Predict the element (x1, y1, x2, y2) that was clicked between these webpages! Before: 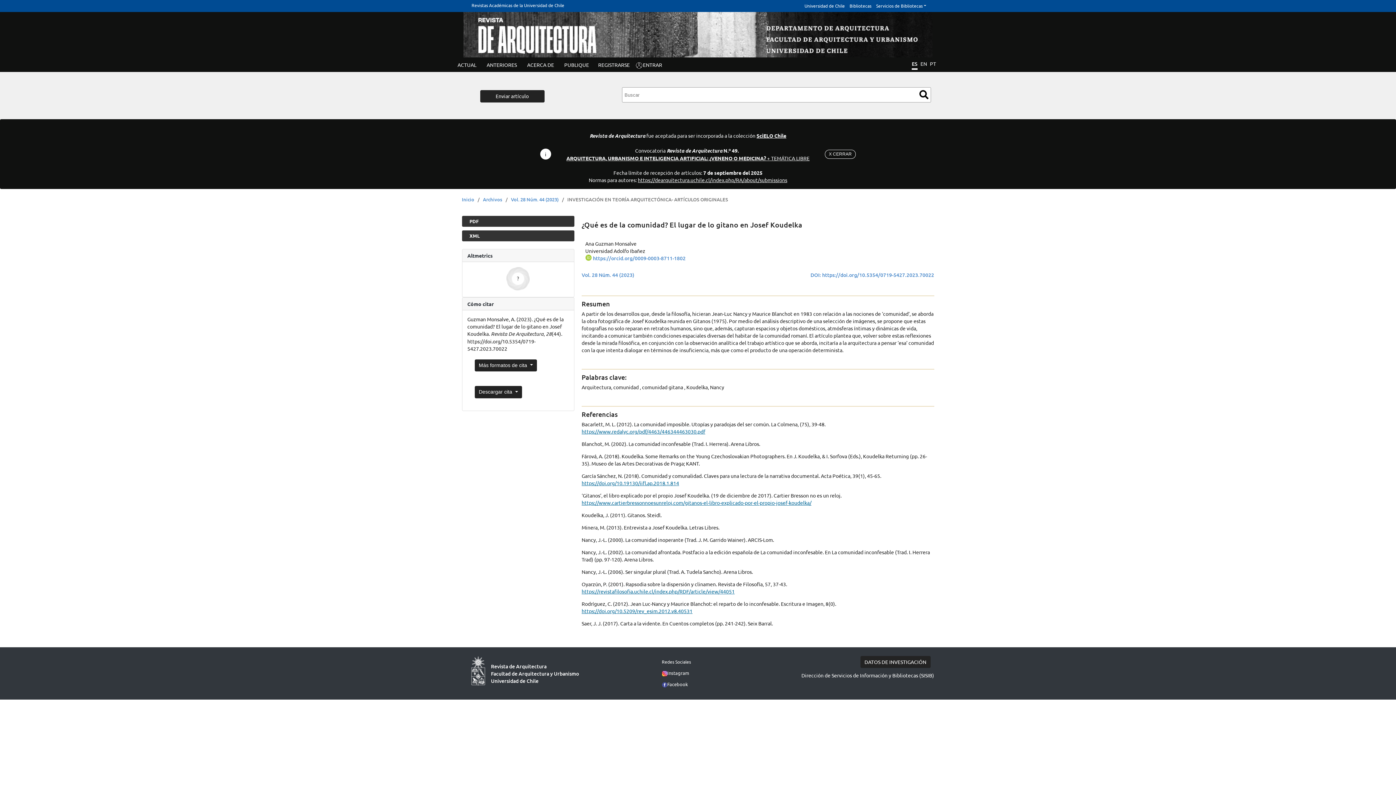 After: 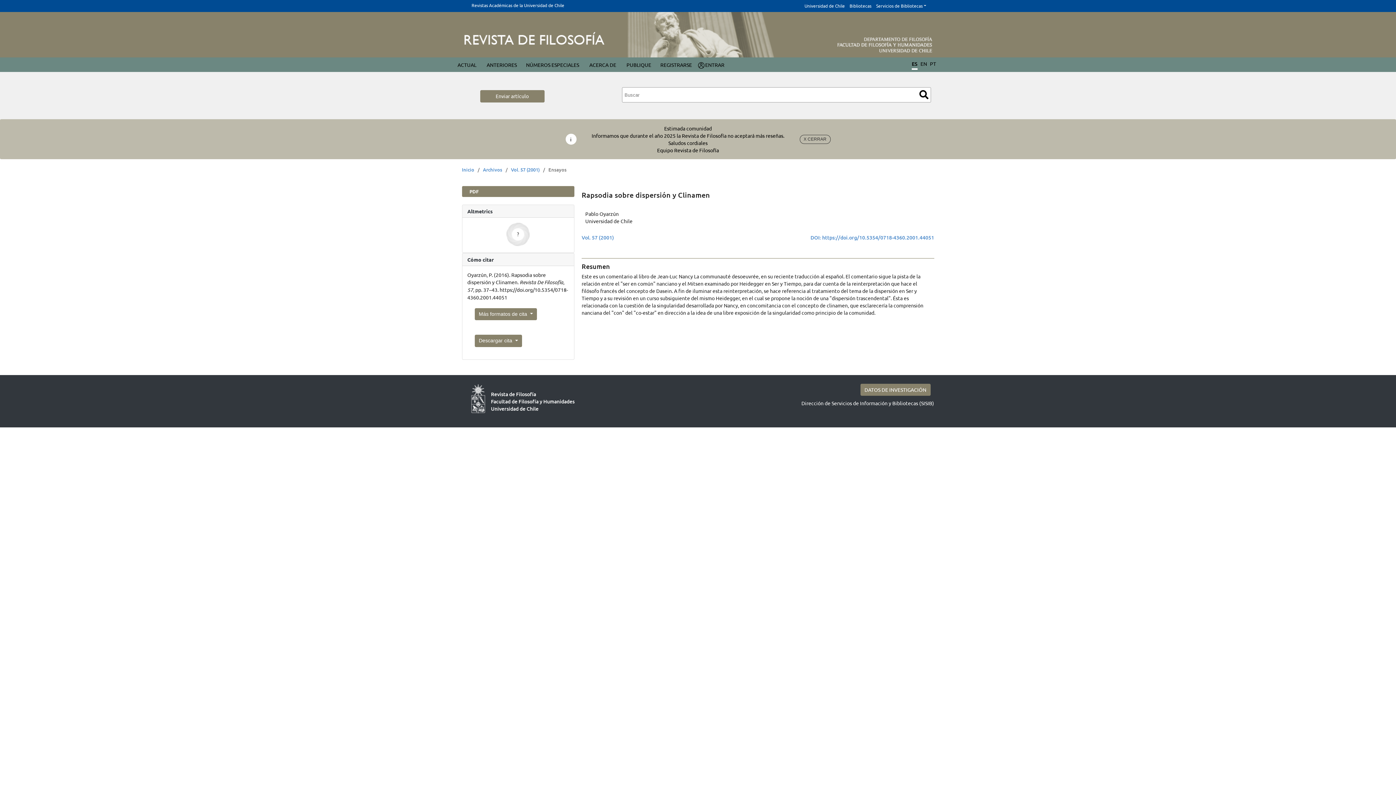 Action: label: https://revistafilosofia.uchile.cl/index.php/RDF/article/view/44051 bbox: (581, 588, 734, 594)